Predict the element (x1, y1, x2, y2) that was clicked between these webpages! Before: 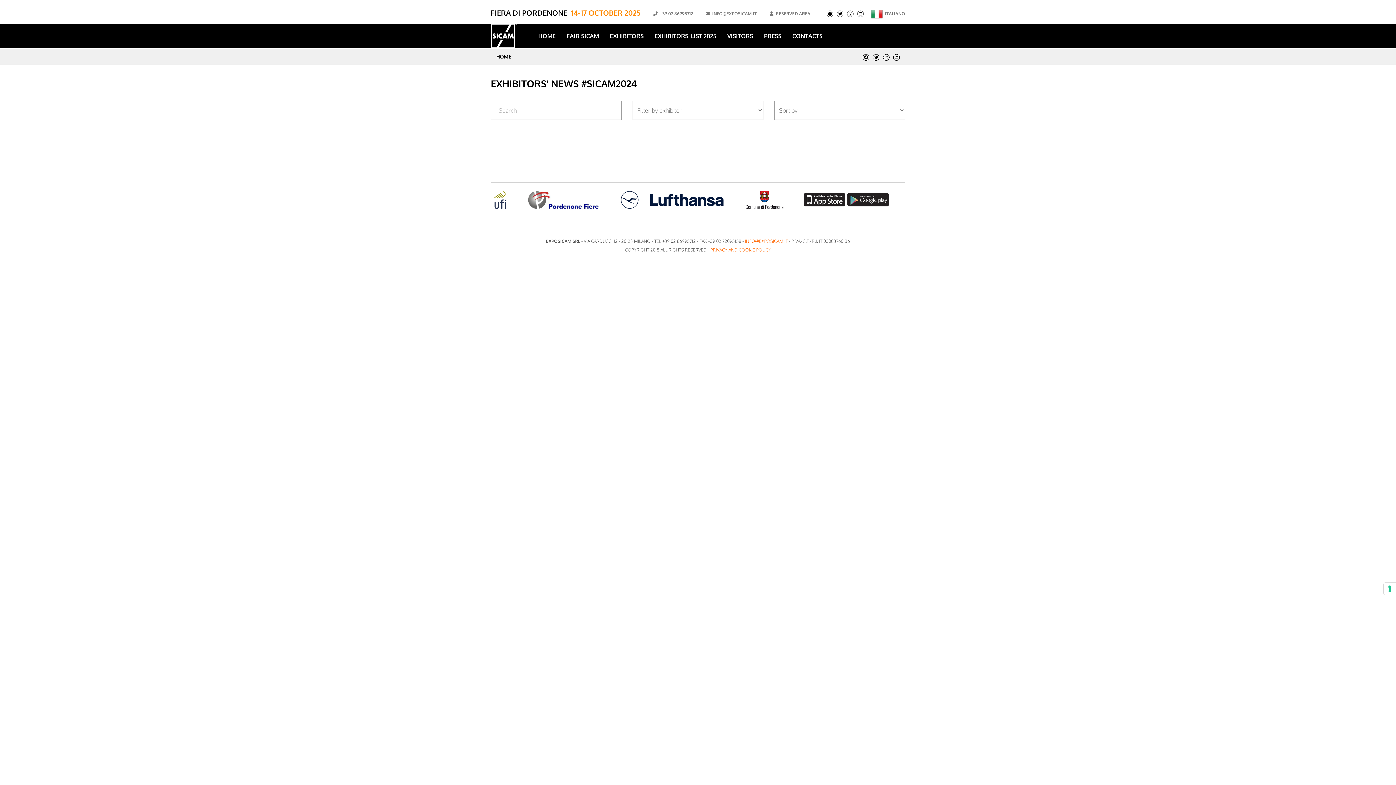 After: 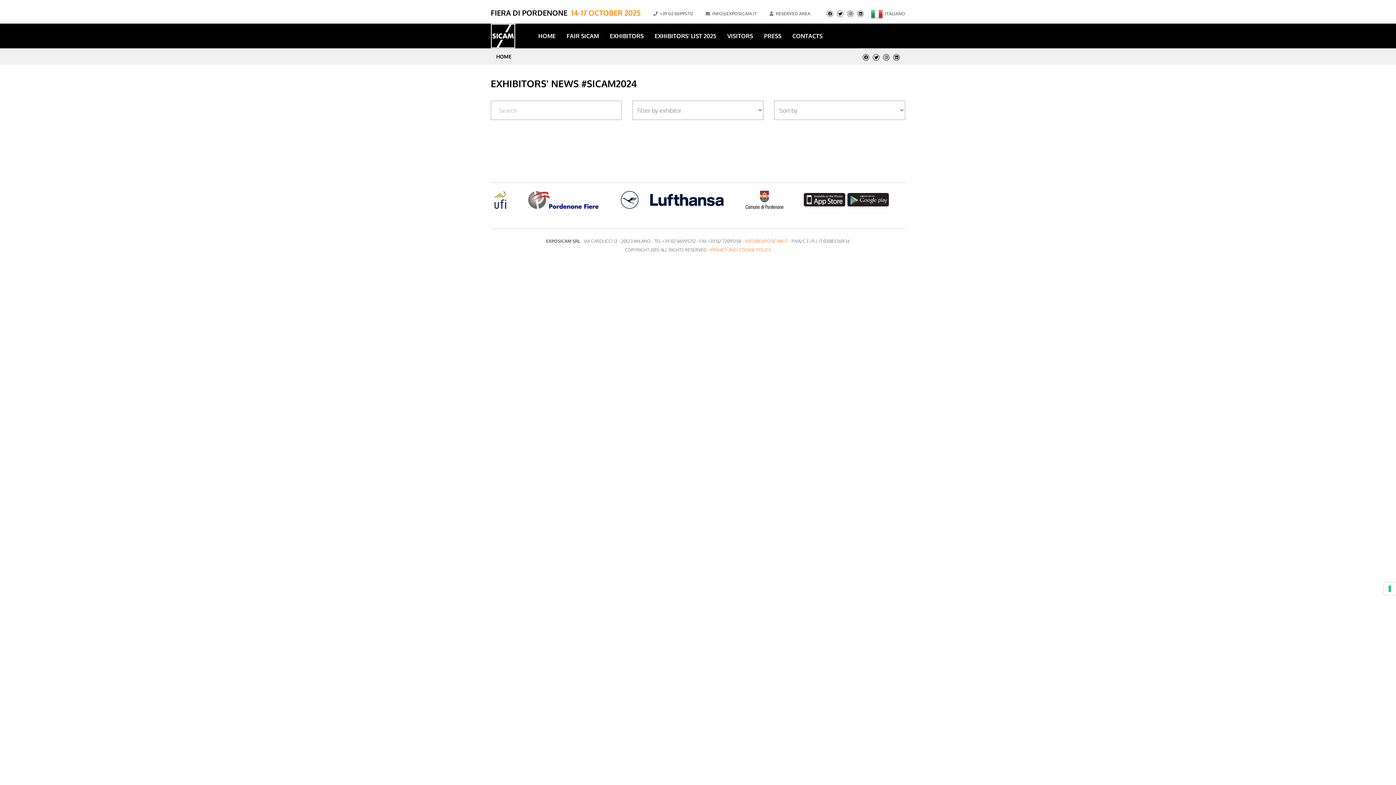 Action: bbox: (893, 55, 899, 59)